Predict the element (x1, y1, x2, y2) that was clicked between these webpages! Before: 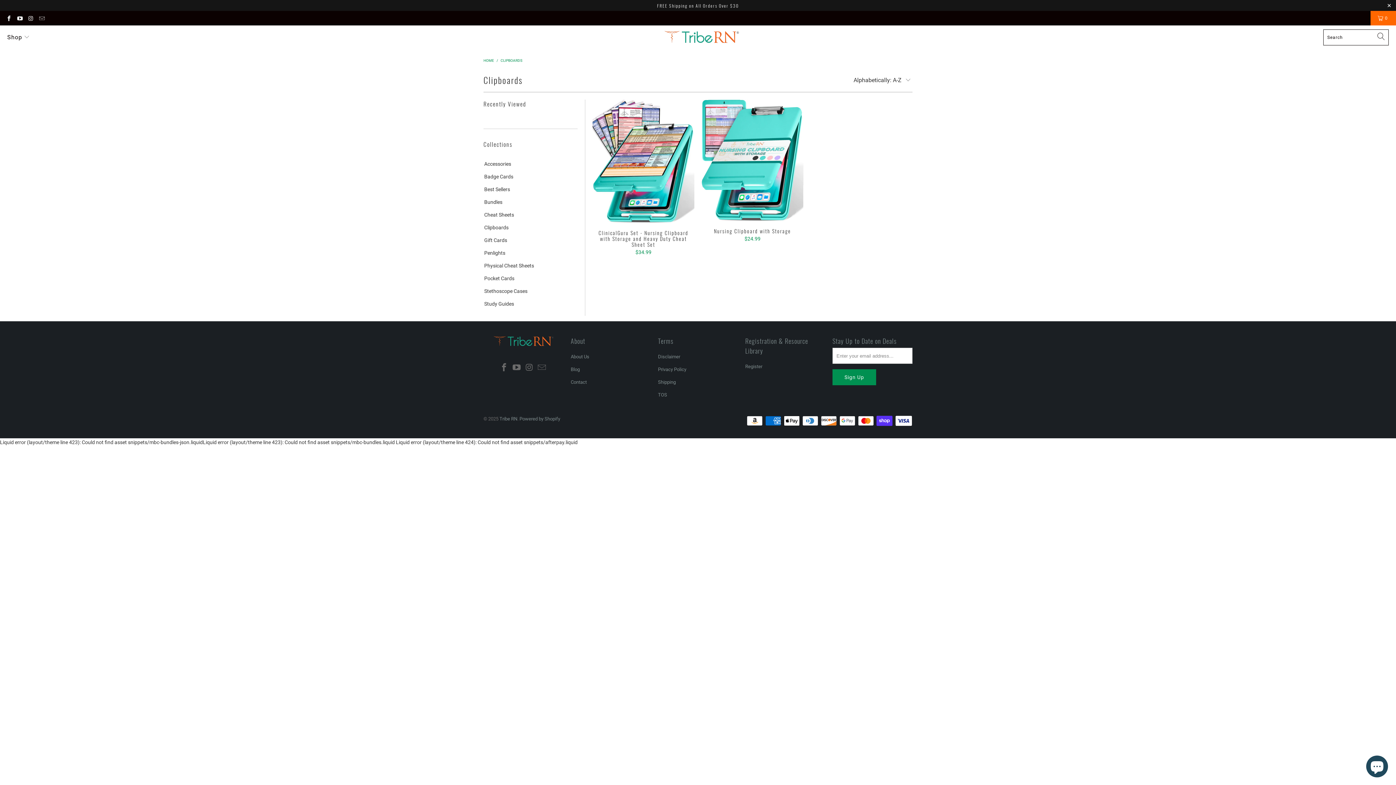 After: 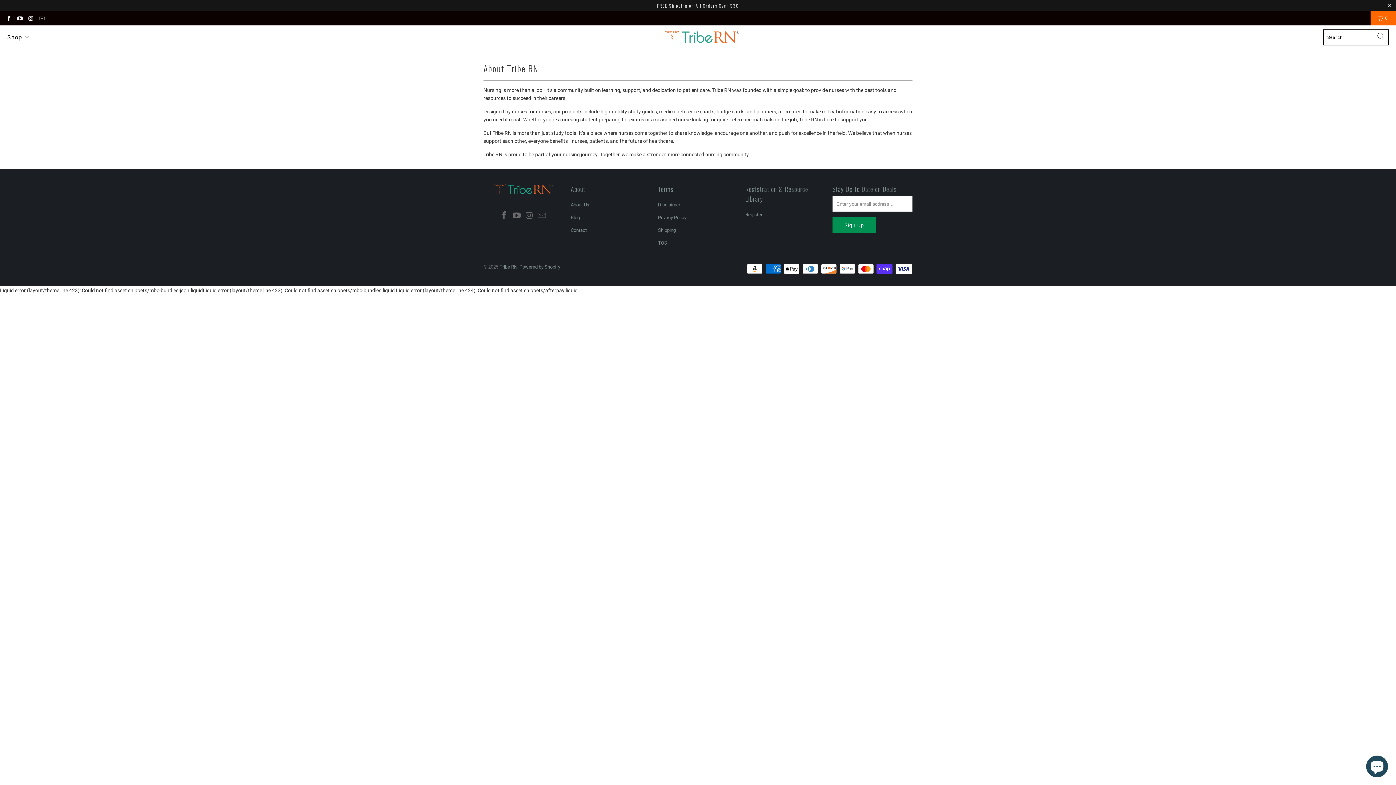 Action: bbox: (570, 354, 589, 359) label: About Us